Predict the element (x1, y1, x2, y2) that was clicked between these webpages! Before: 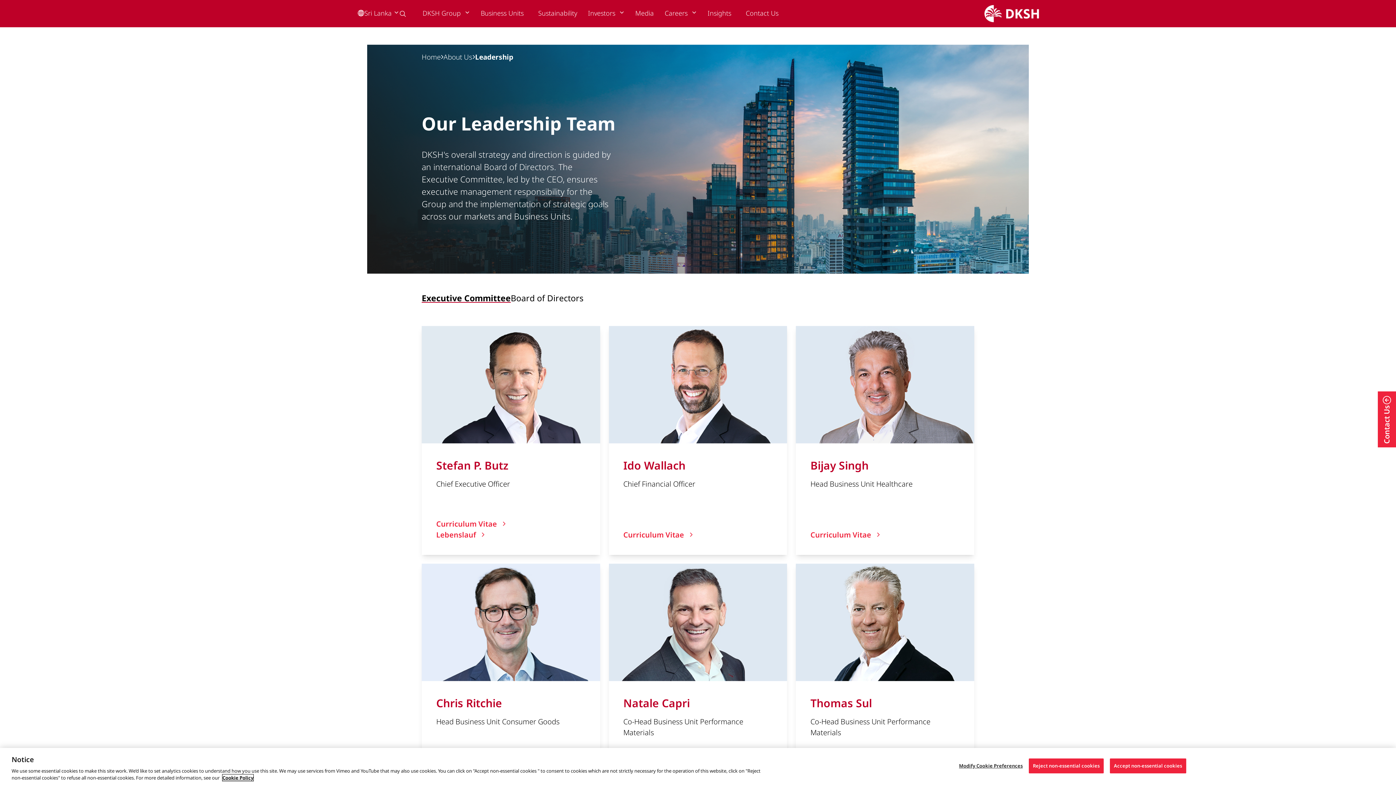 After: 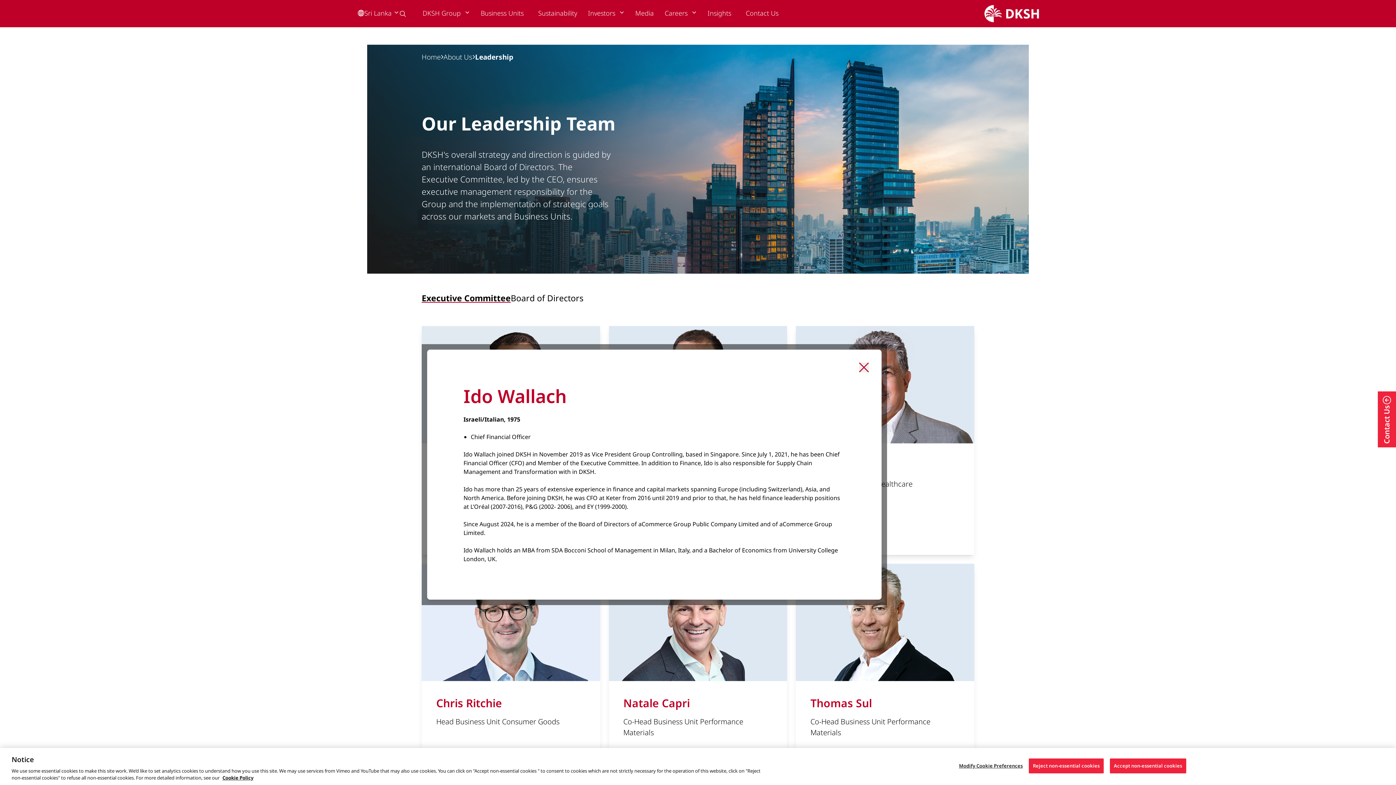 Action: bbox: (623, 529, 772, 540) label: Curriculum Vitae